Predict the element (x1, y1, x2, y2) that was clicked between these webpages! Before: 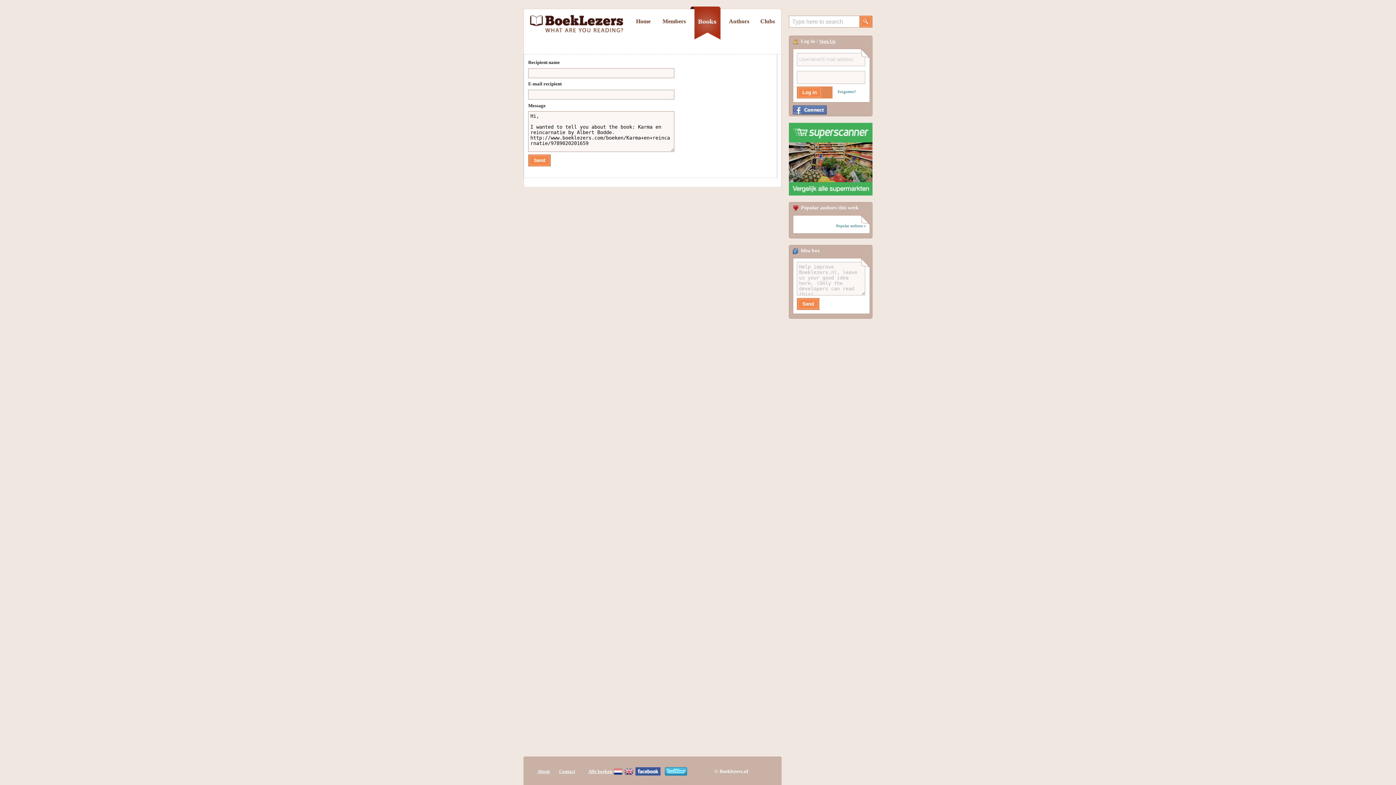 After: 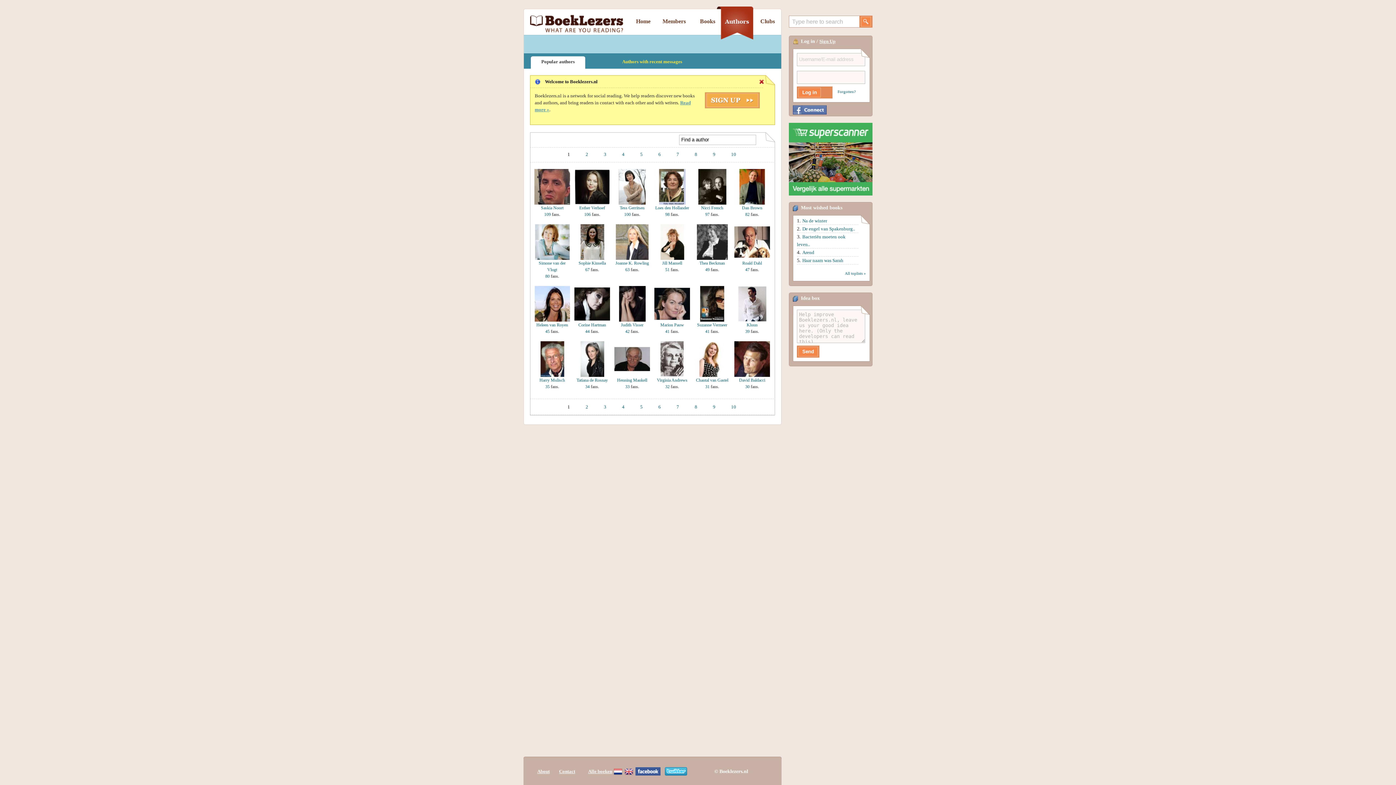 Action: label: Authors bbox: (721, 18, 749, 24)